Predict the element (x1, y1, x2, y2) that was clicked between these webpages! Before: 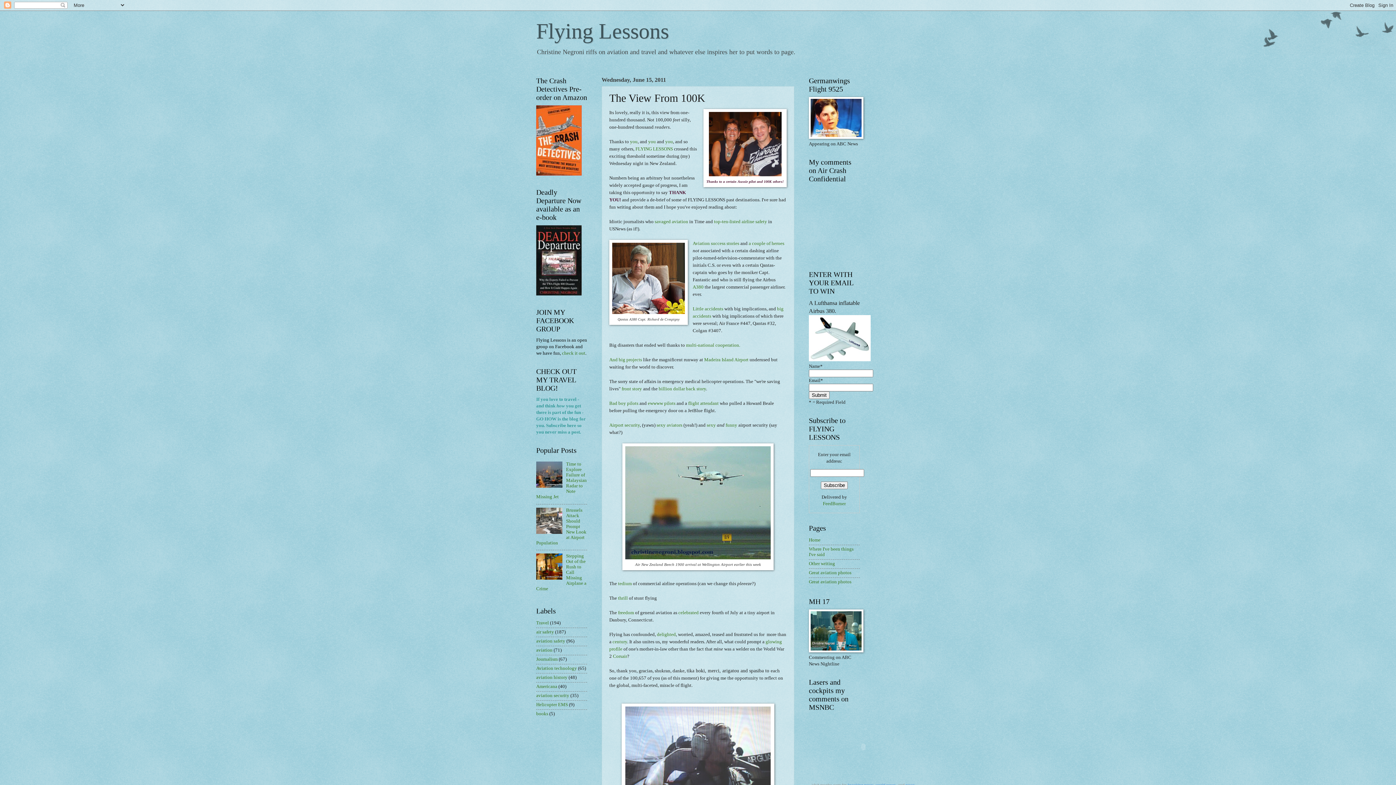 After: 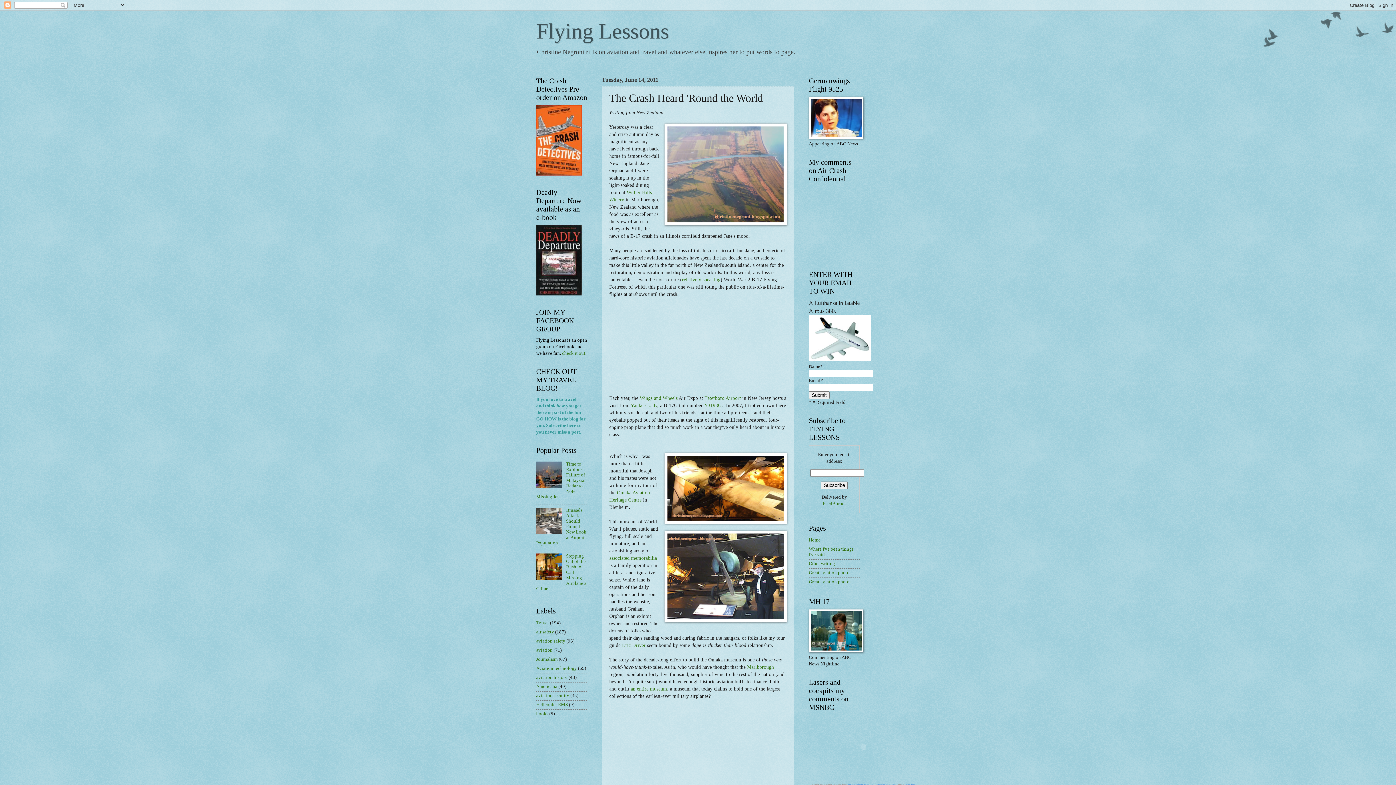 Action: label: century bbox: (612, 639, 627, 644)